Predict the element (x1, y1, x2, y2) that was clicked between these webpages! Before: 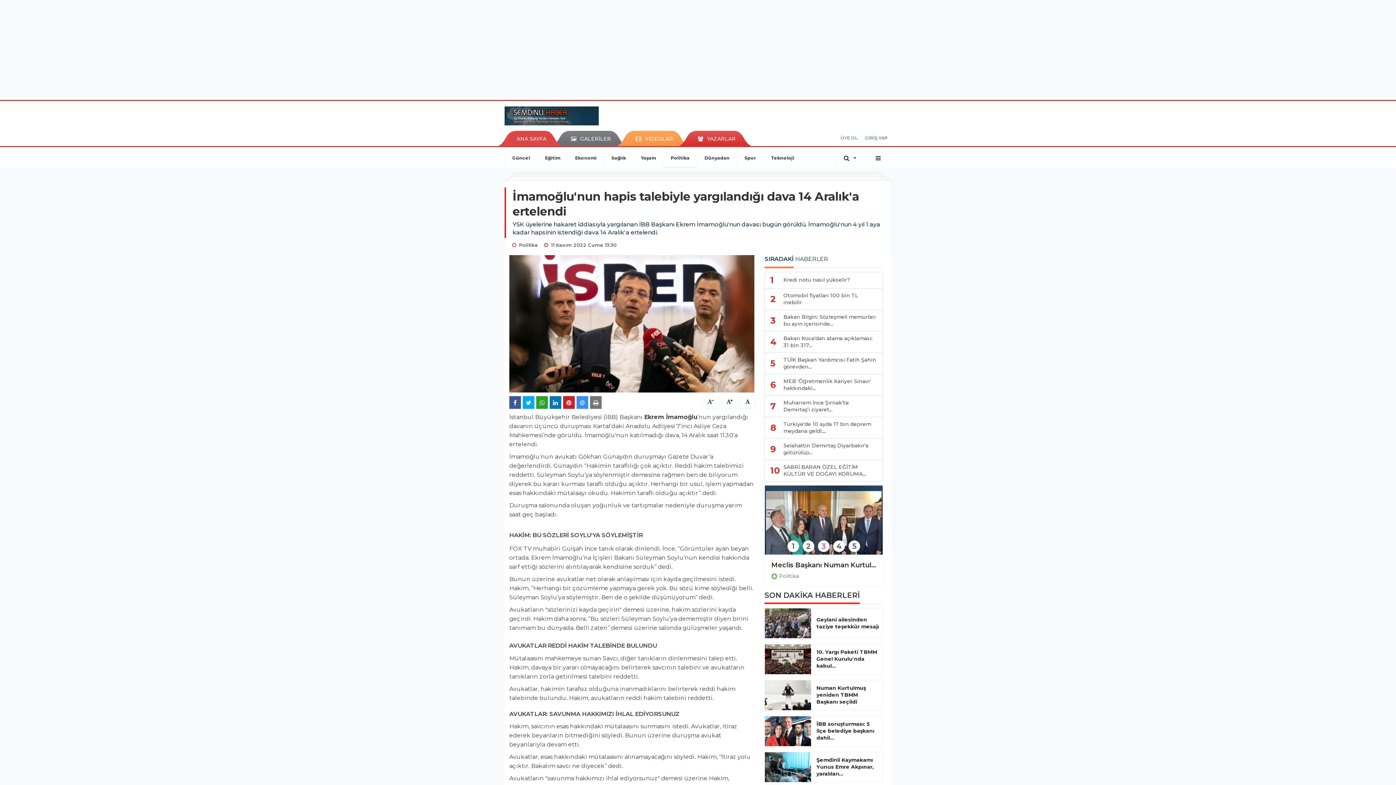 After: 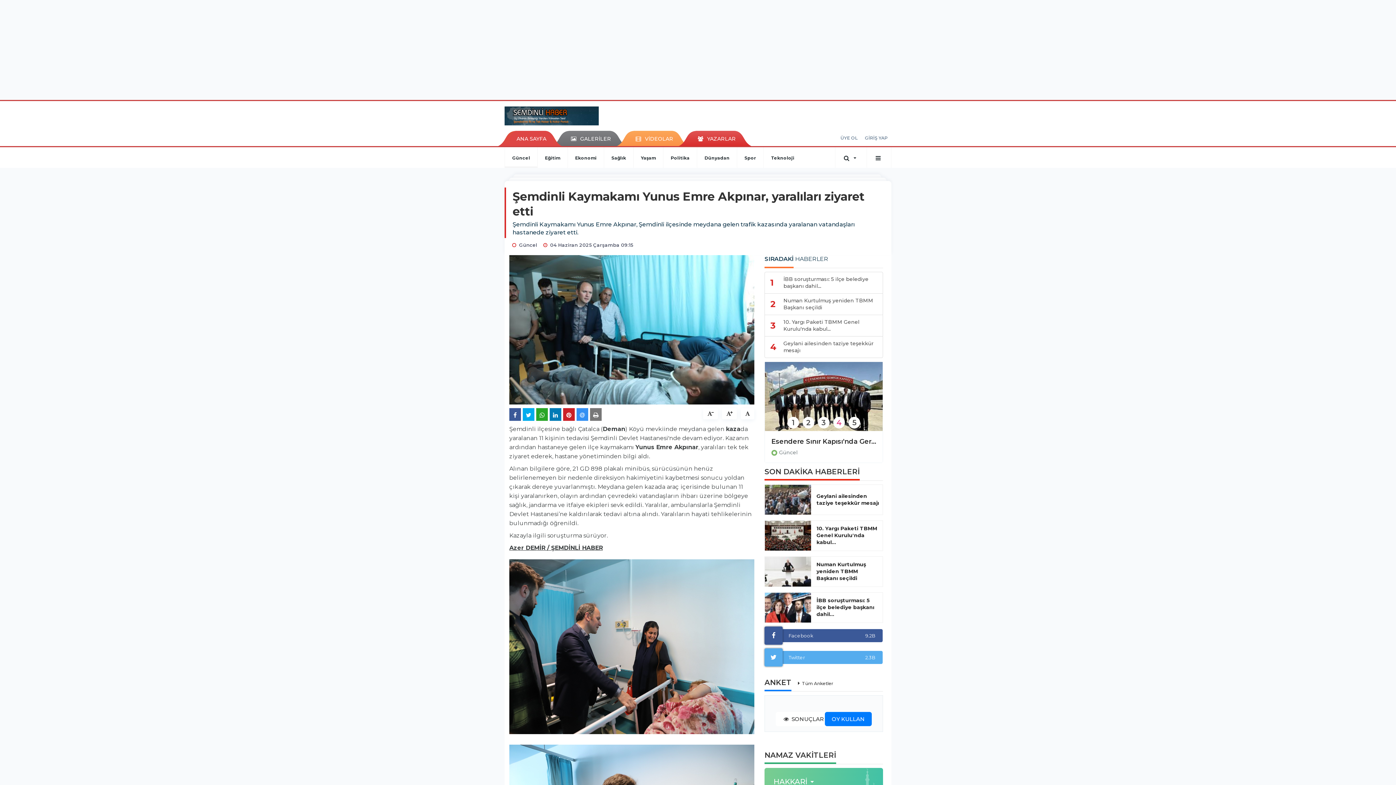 Action: bbox: (765, 752, 811, 782)